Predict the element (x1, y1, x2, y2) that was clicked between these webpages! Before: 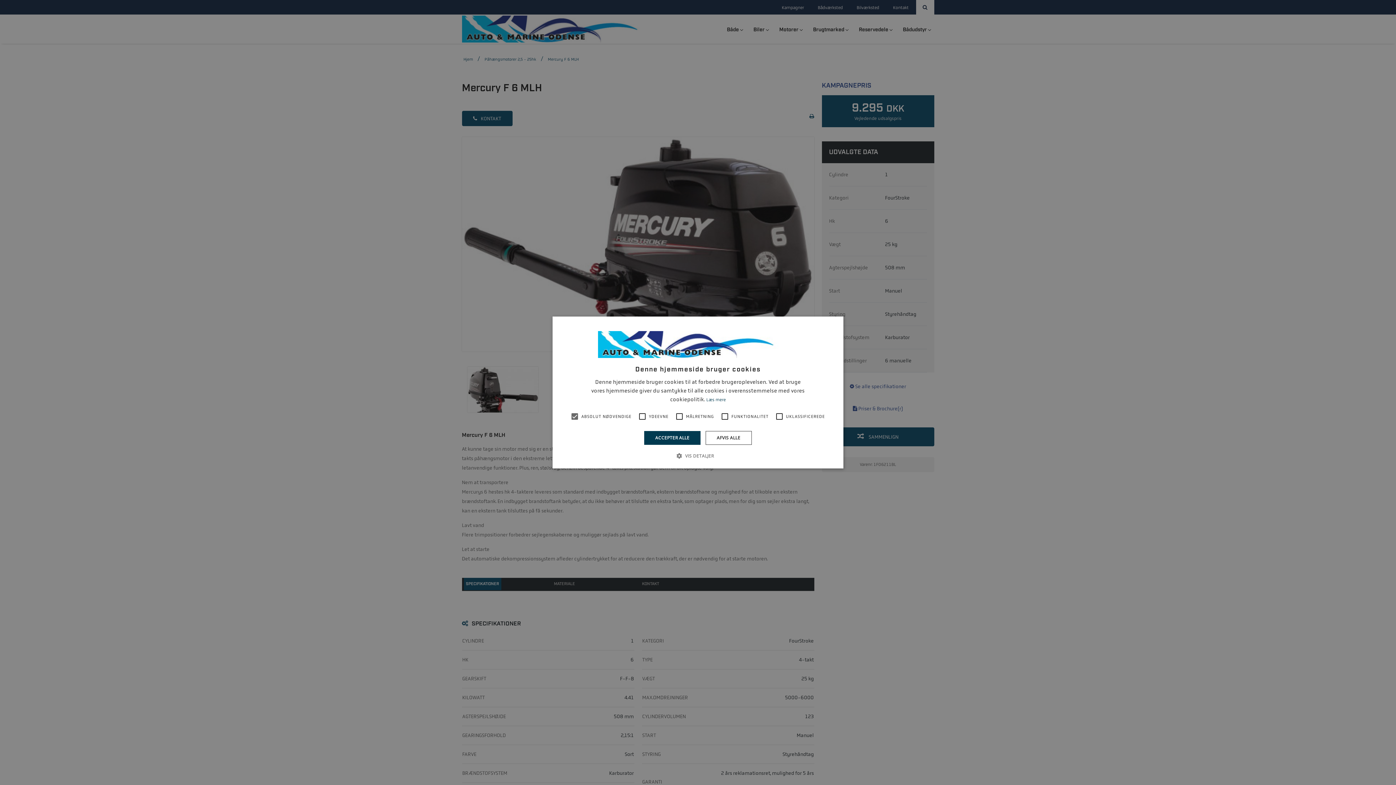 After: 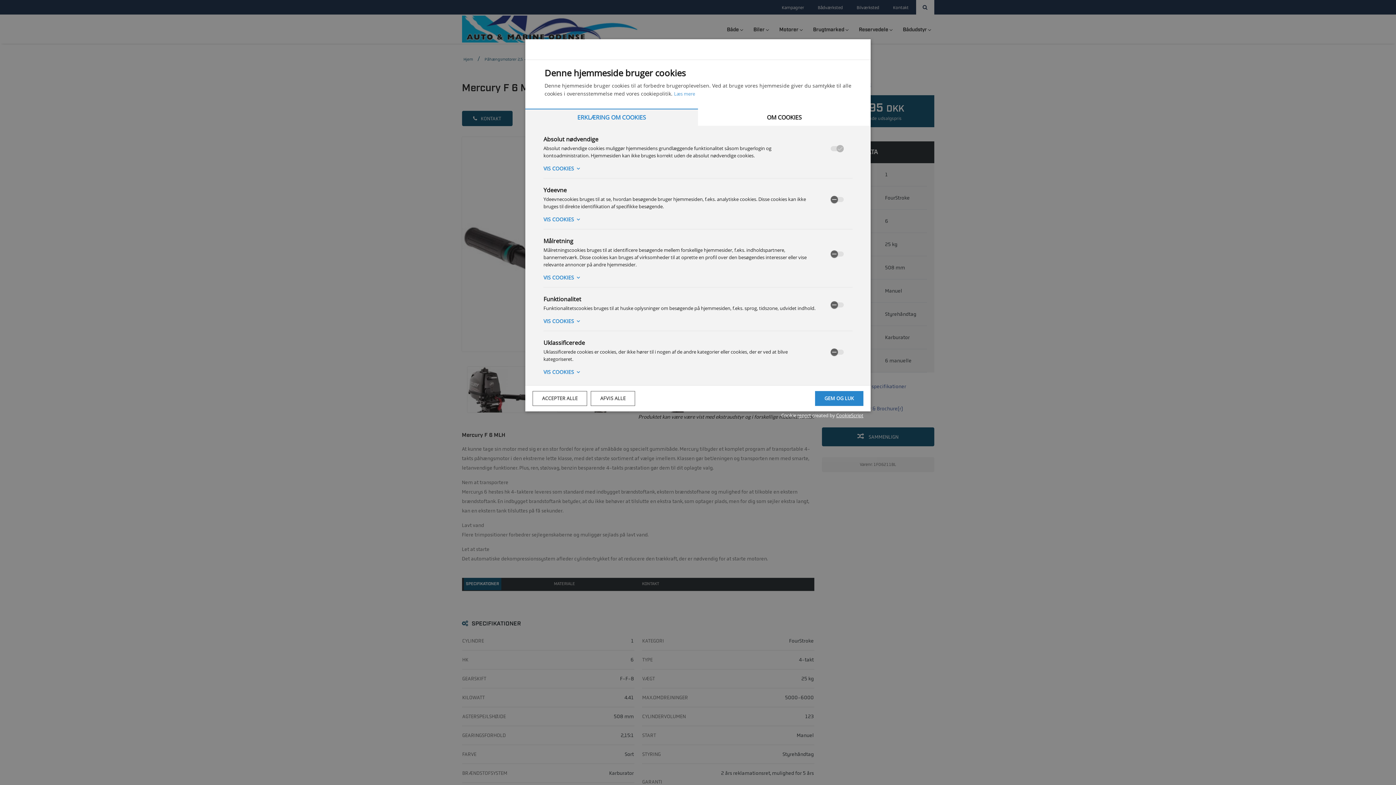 Action: label:  VIS DETALJER bbox: (682, 452, 714, 459)